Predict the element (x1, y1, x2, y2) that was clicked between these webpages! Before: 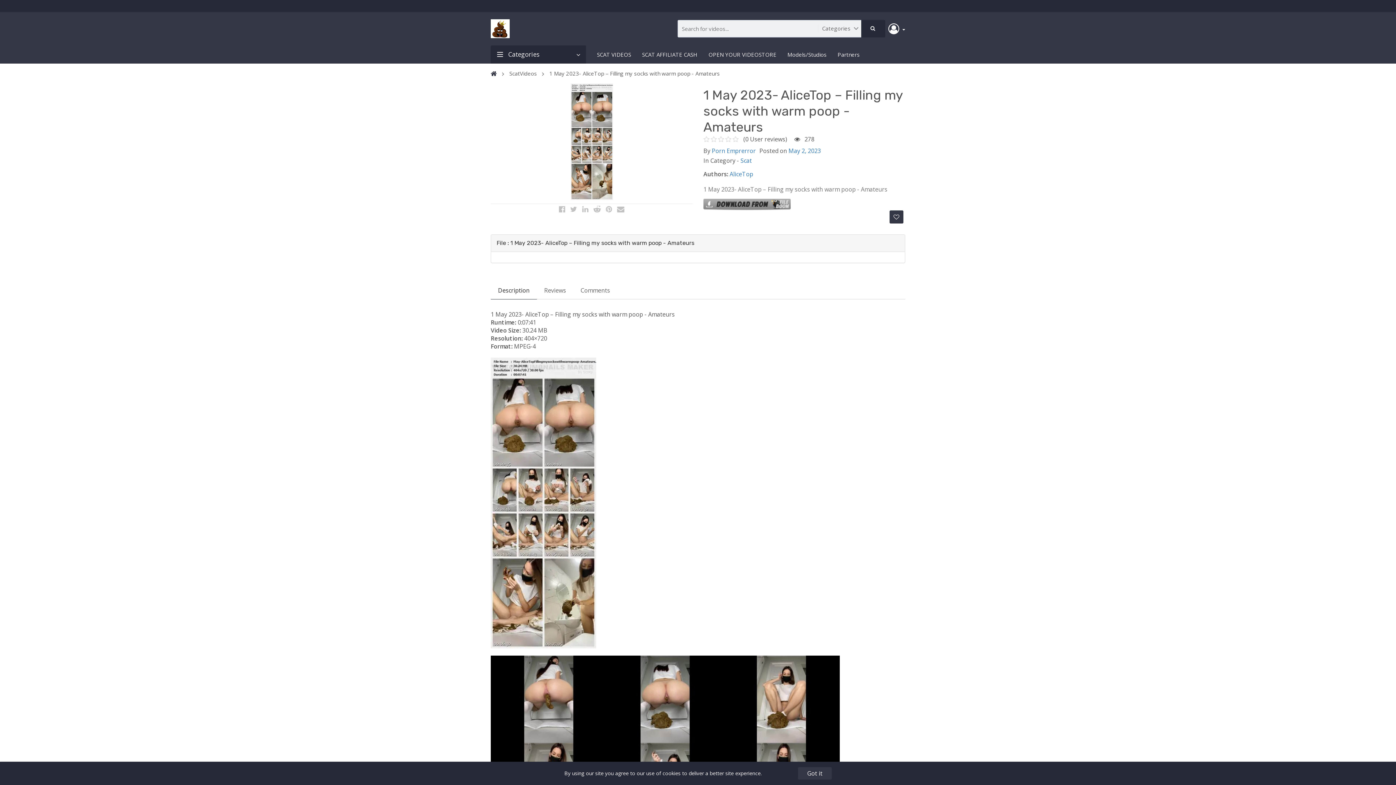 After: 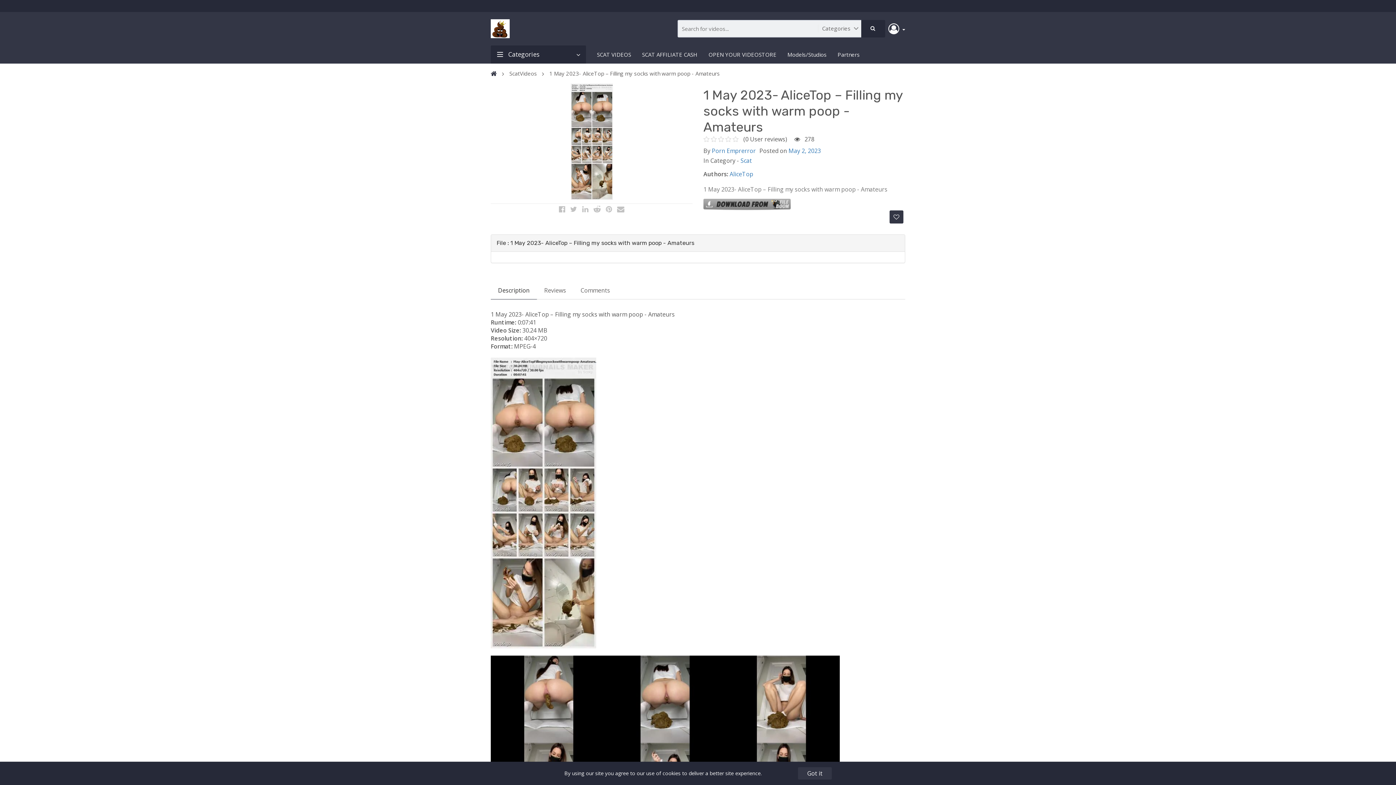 Action: bbox: (490, 695, 607, 703)